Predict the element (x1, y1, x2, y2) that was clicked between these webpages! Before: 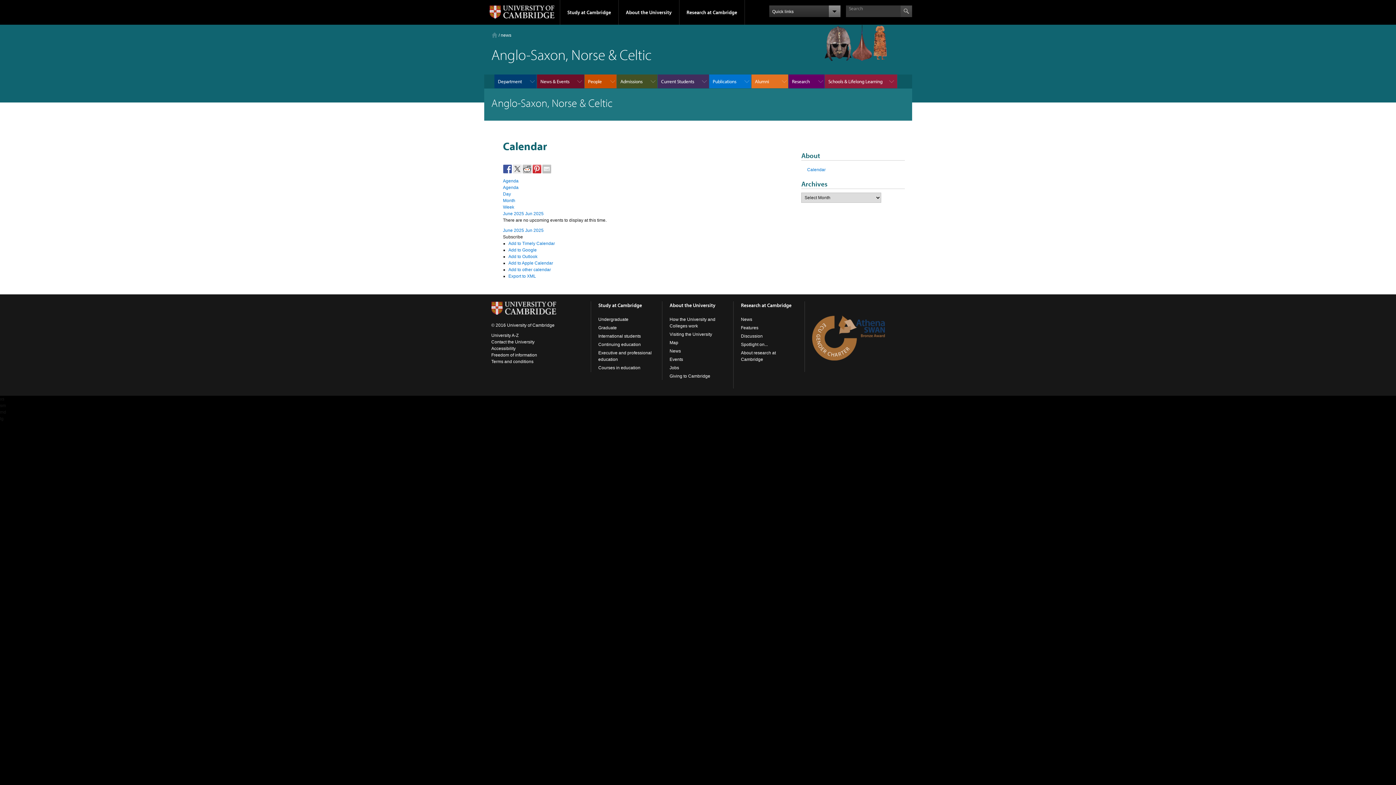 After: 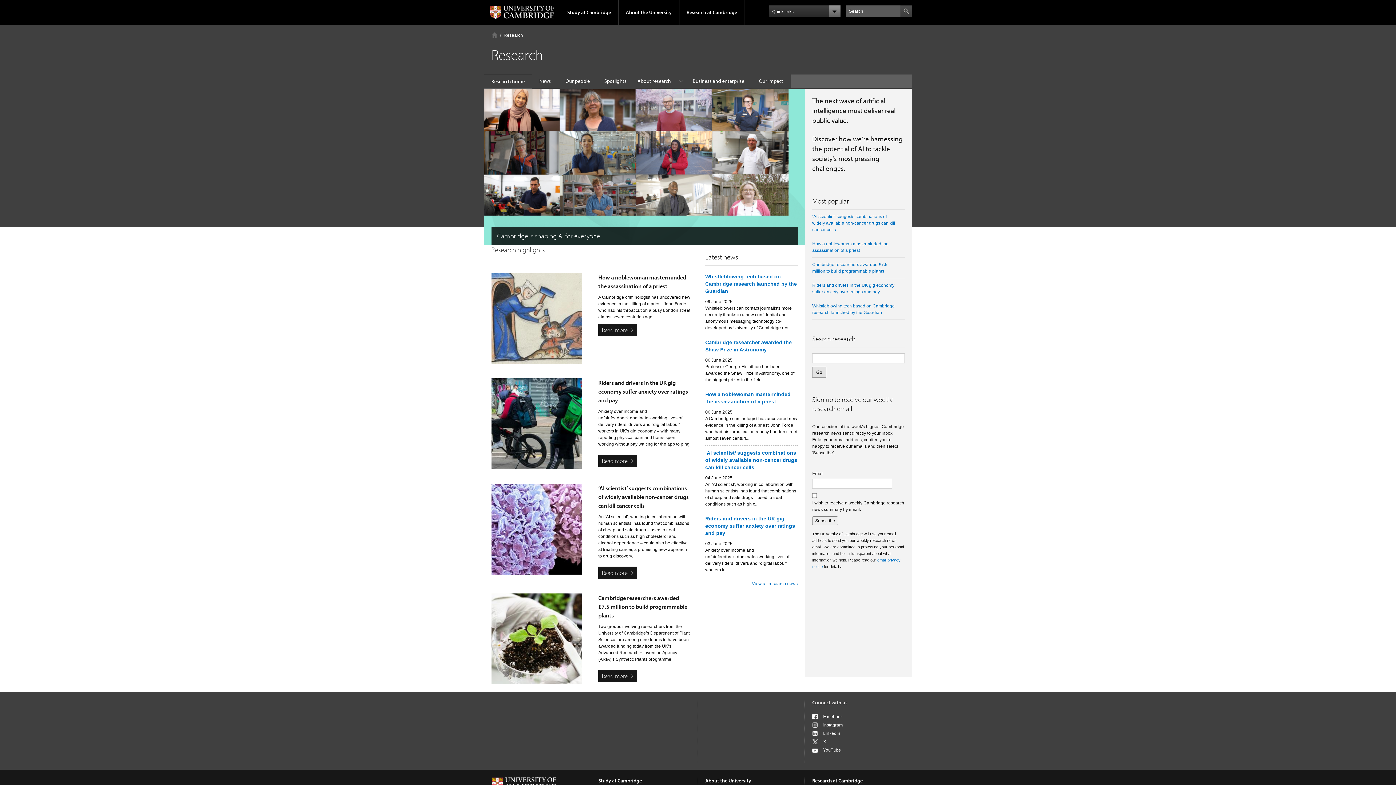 Action: bbox: (741, 302, 791, 308) label: Research at Cambridge